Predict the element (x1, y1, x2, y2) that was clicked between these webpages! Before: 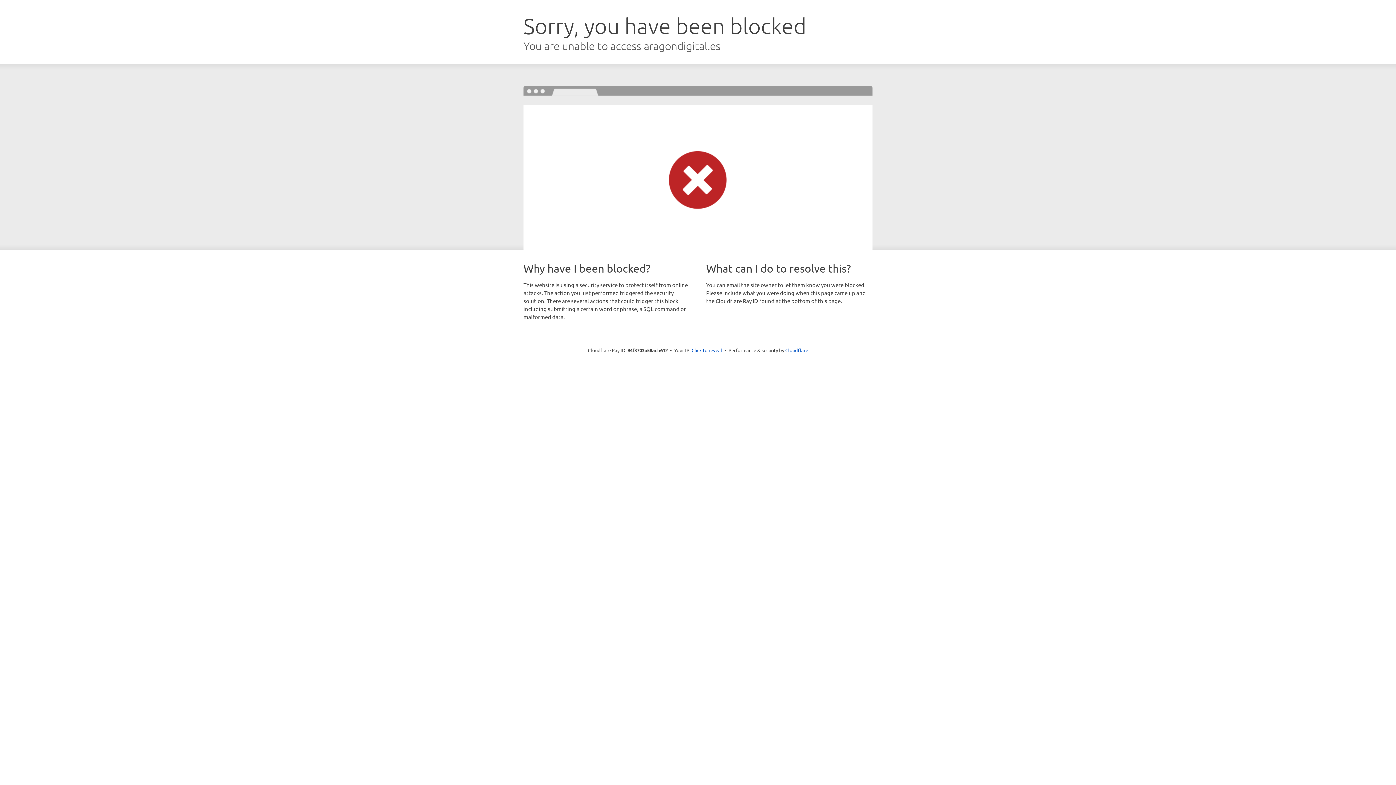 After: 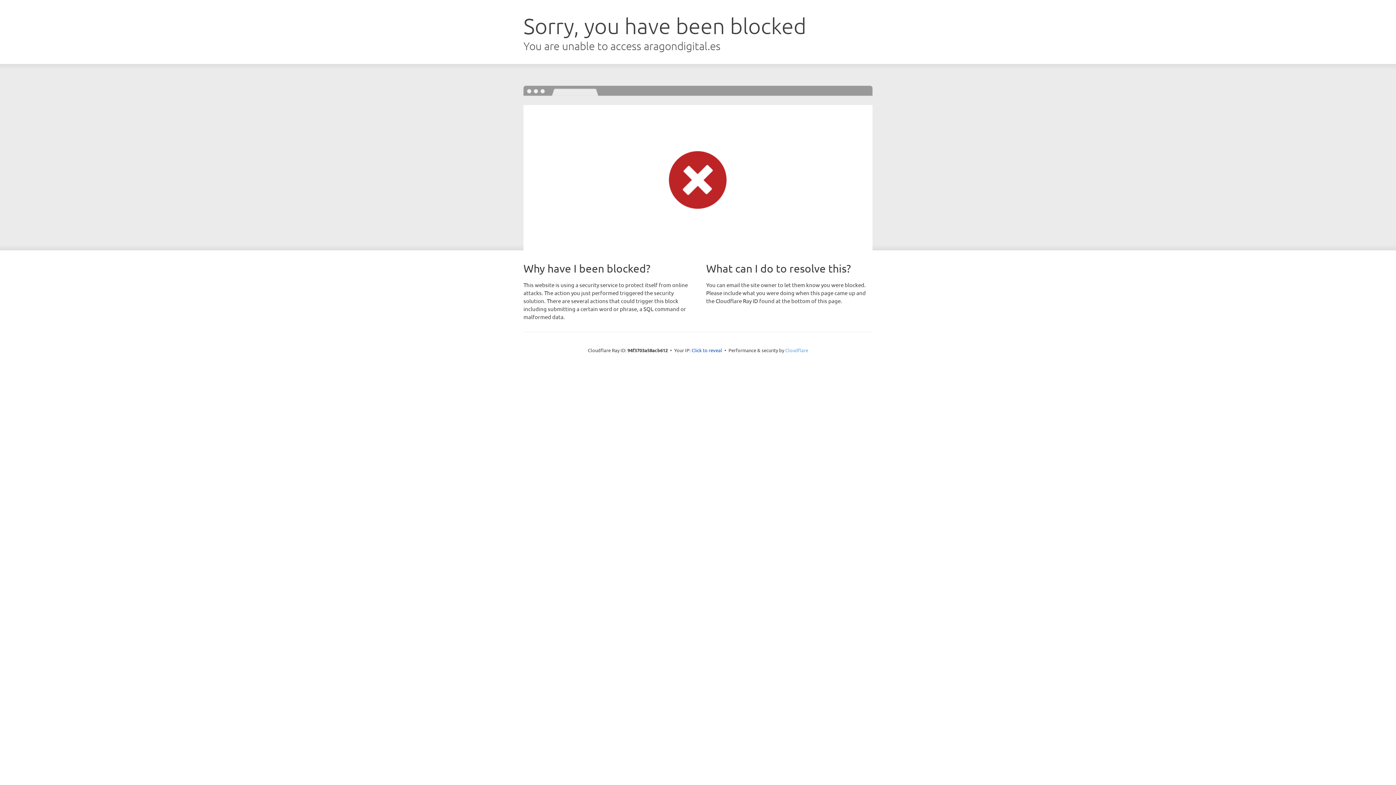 Action: bbox: (785, 347, 808, 353) label: Cloudflare